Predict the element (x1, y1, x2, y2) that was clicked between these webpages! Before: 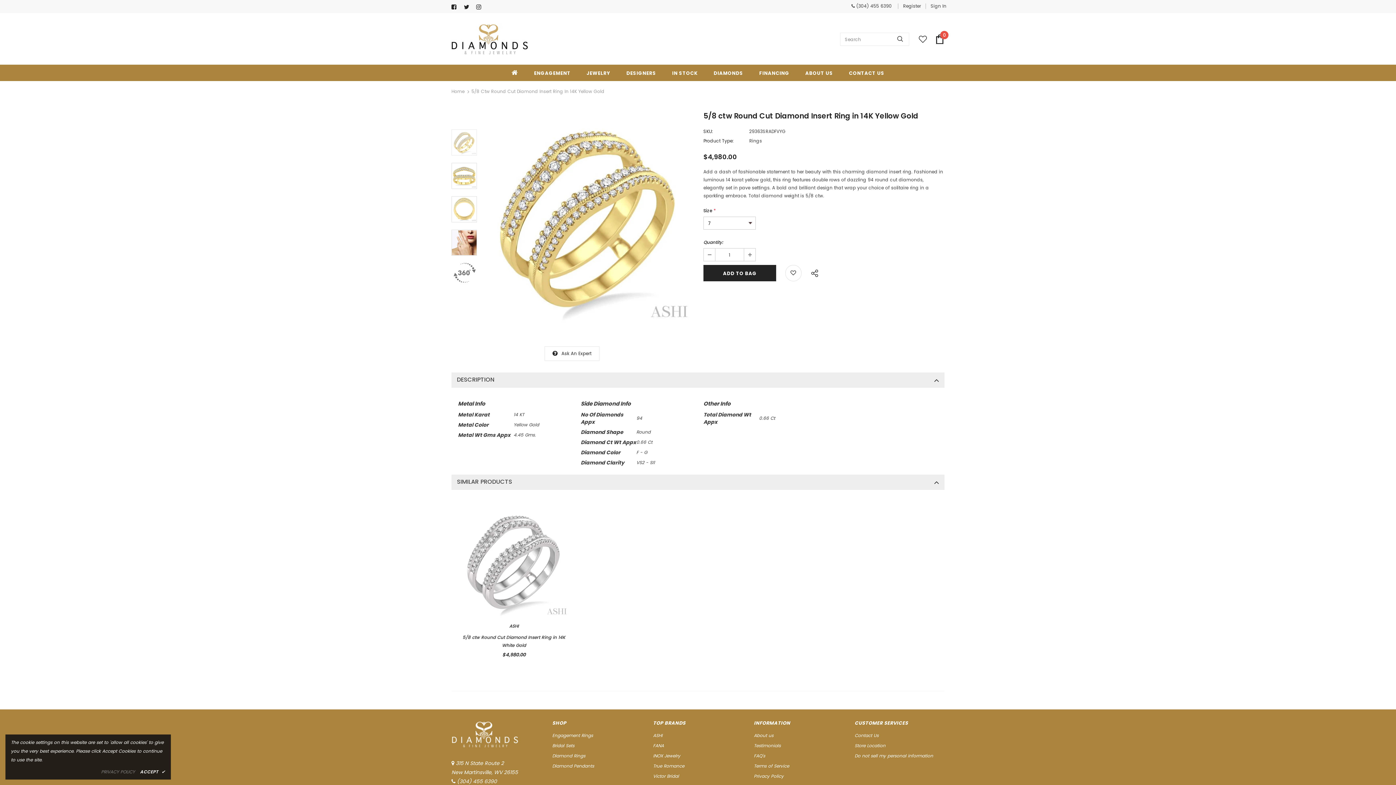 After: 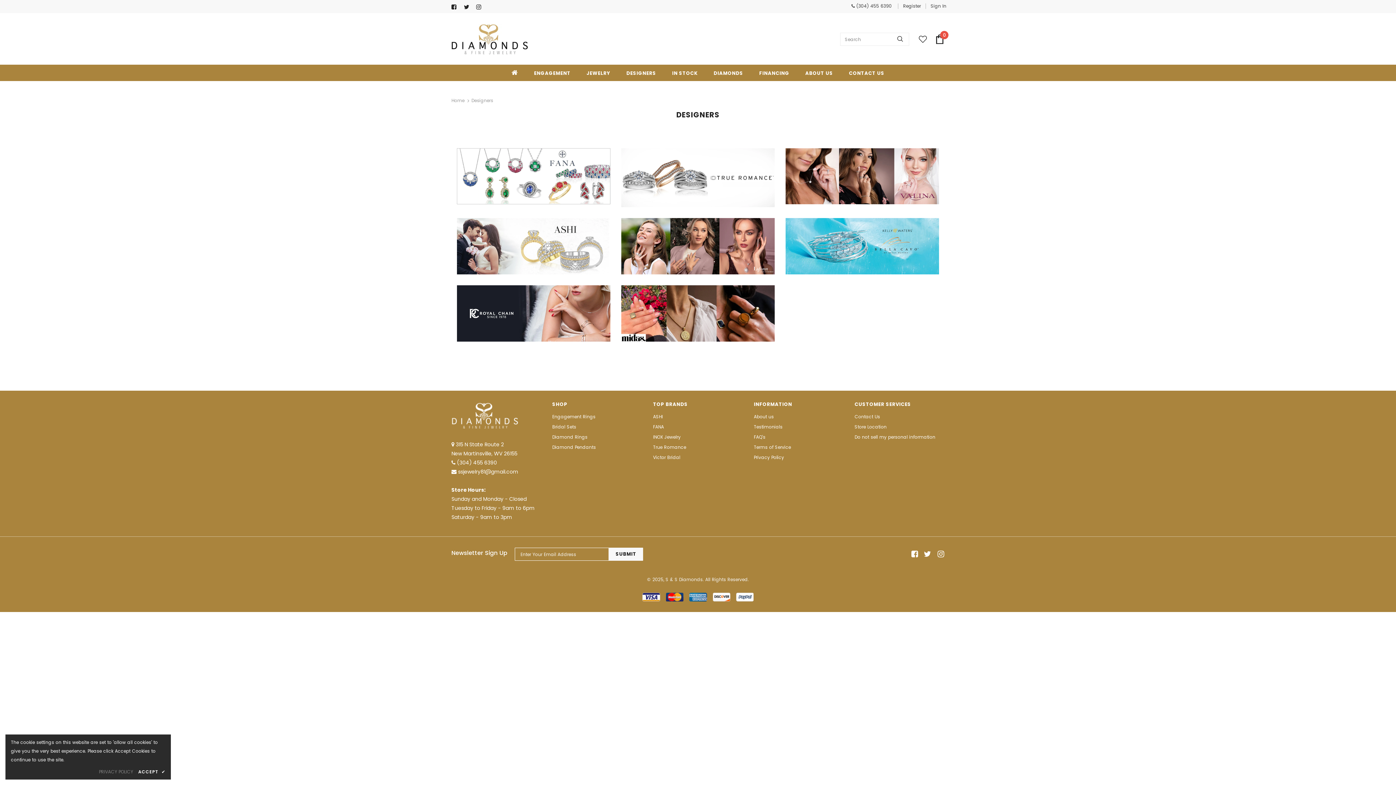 Action: label: DESIGNERS bbox: (626, 64, 656, 80)